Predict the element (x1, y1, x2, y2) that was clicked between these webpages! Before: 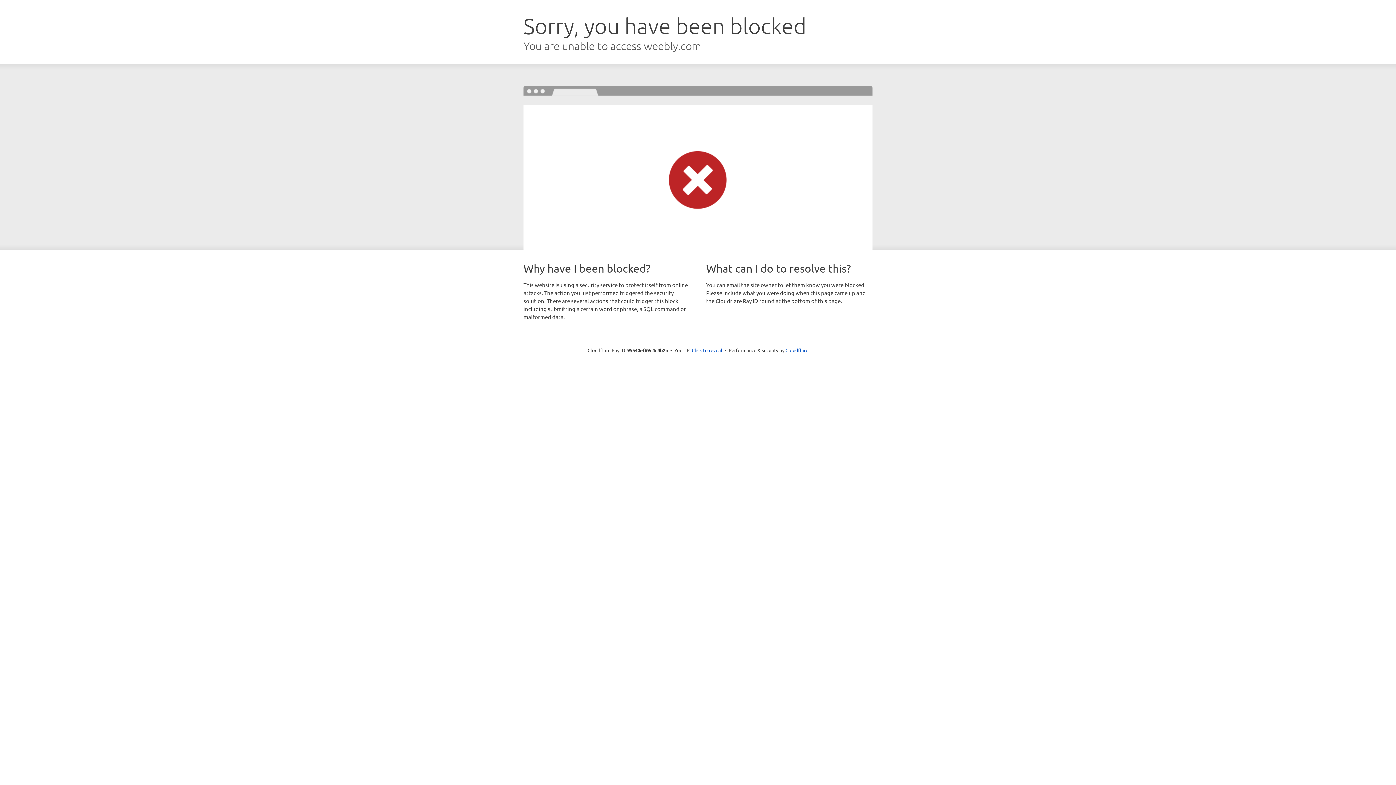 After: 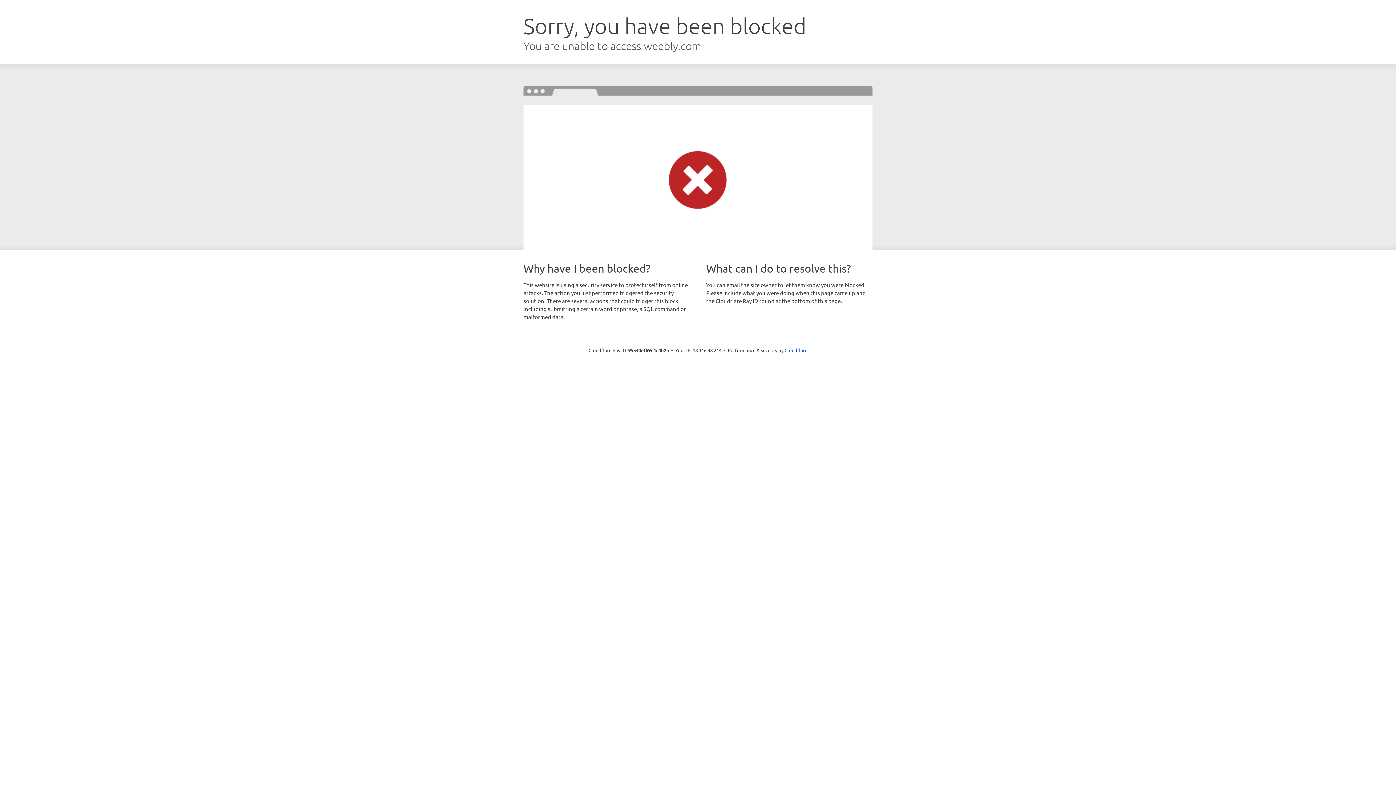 Action: bbox: (692, 346, 722, 353) label: Click to reveal